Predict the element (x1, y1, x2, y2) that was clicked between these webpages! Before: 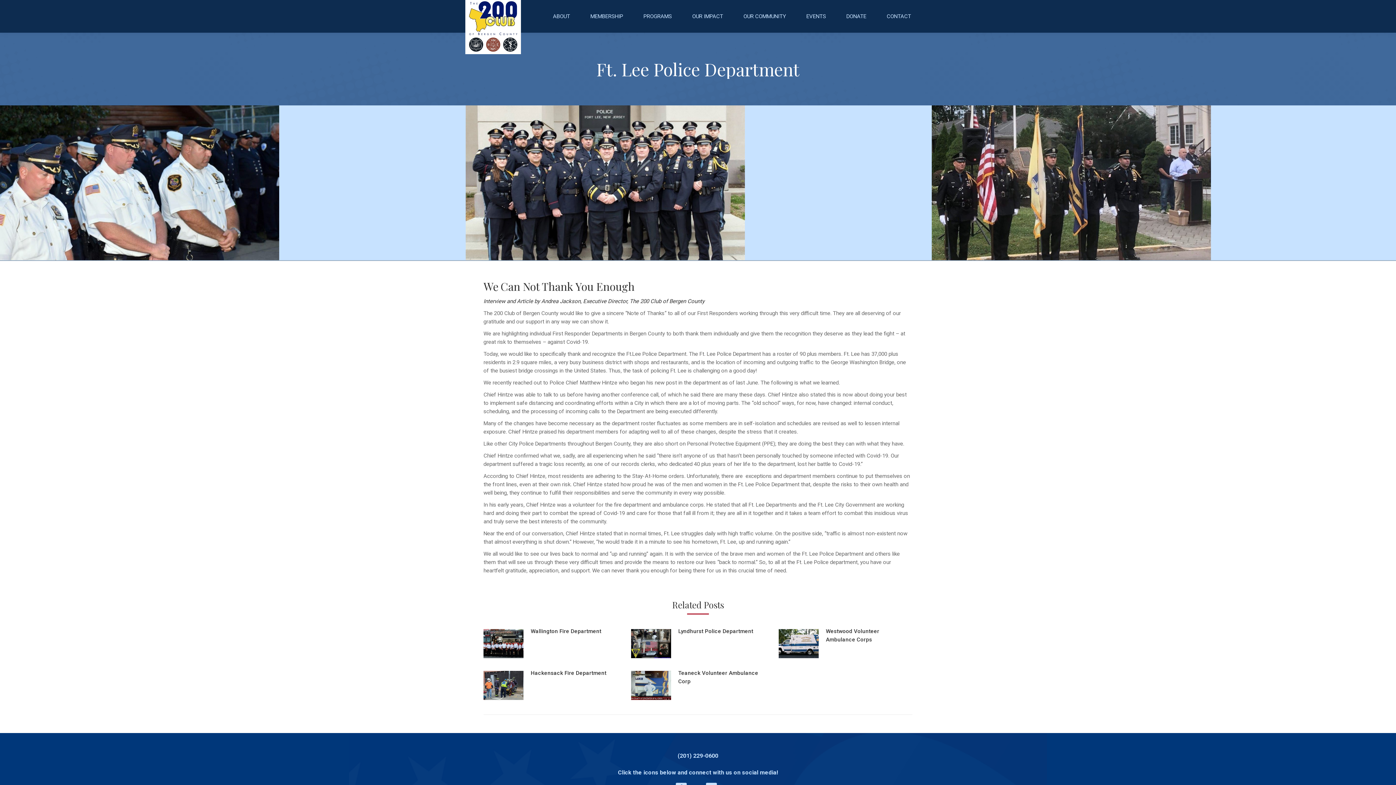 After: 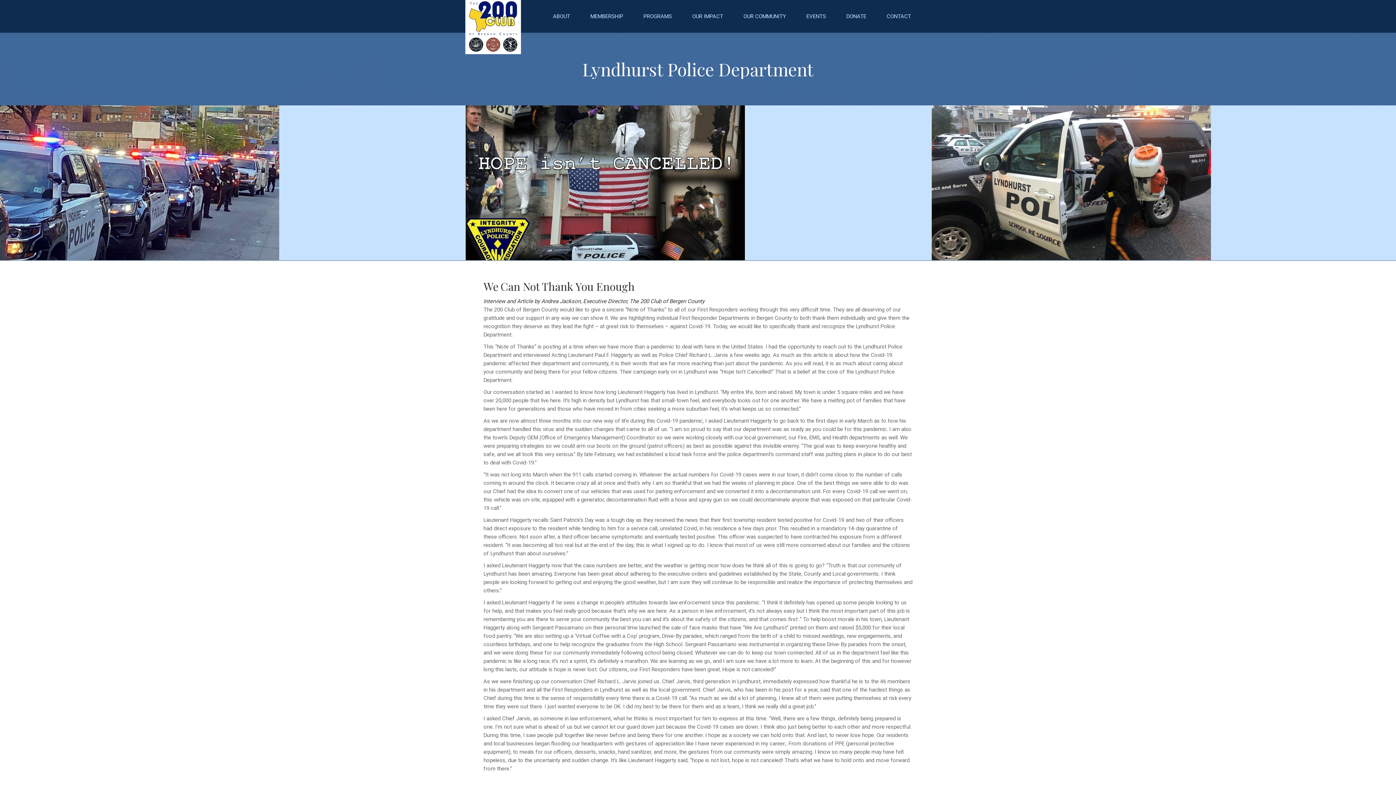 Action: label: Post image bbox: (631, 629, 671, 658)